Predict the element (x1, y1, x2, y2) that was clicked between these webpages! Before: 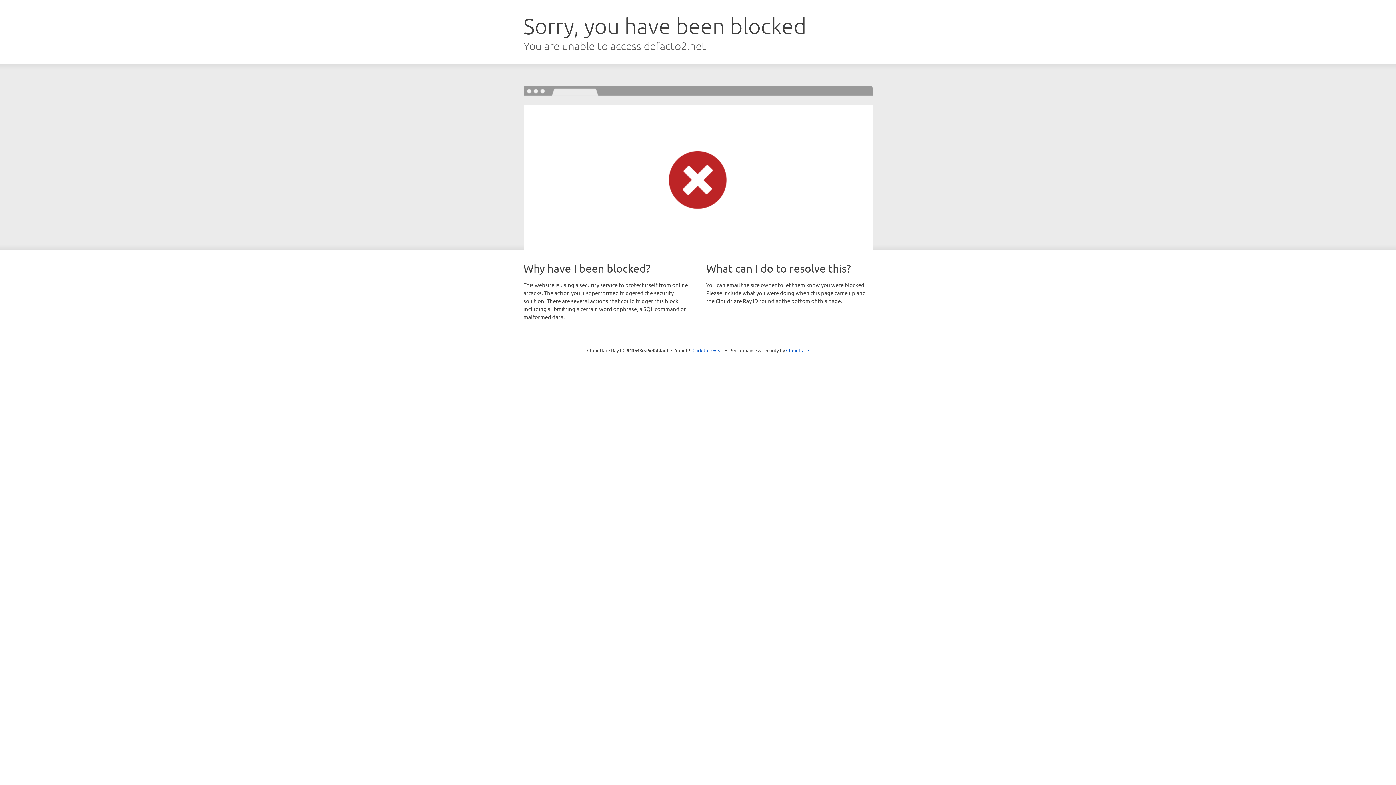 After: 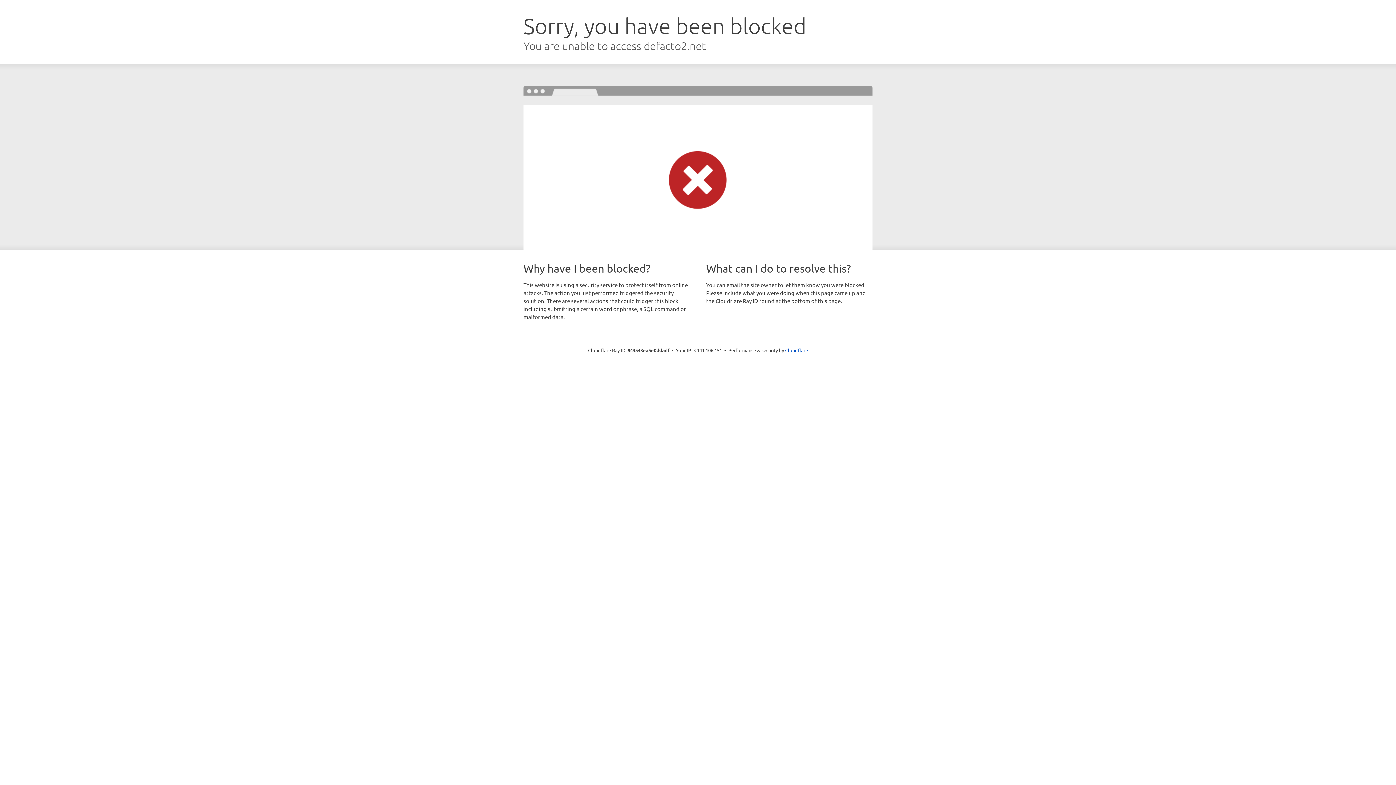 Action: label: Click to reveal bbox: (692, 346, 723, 353)